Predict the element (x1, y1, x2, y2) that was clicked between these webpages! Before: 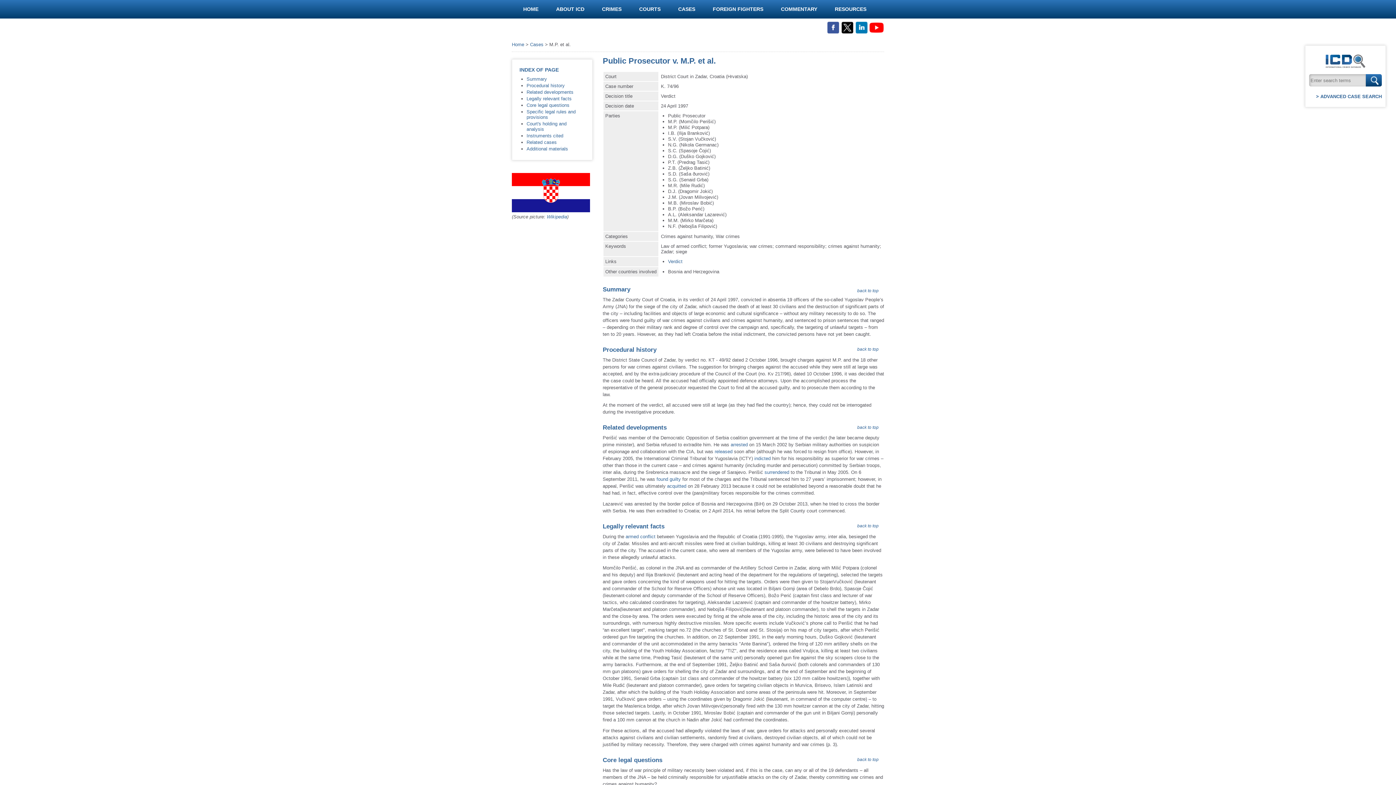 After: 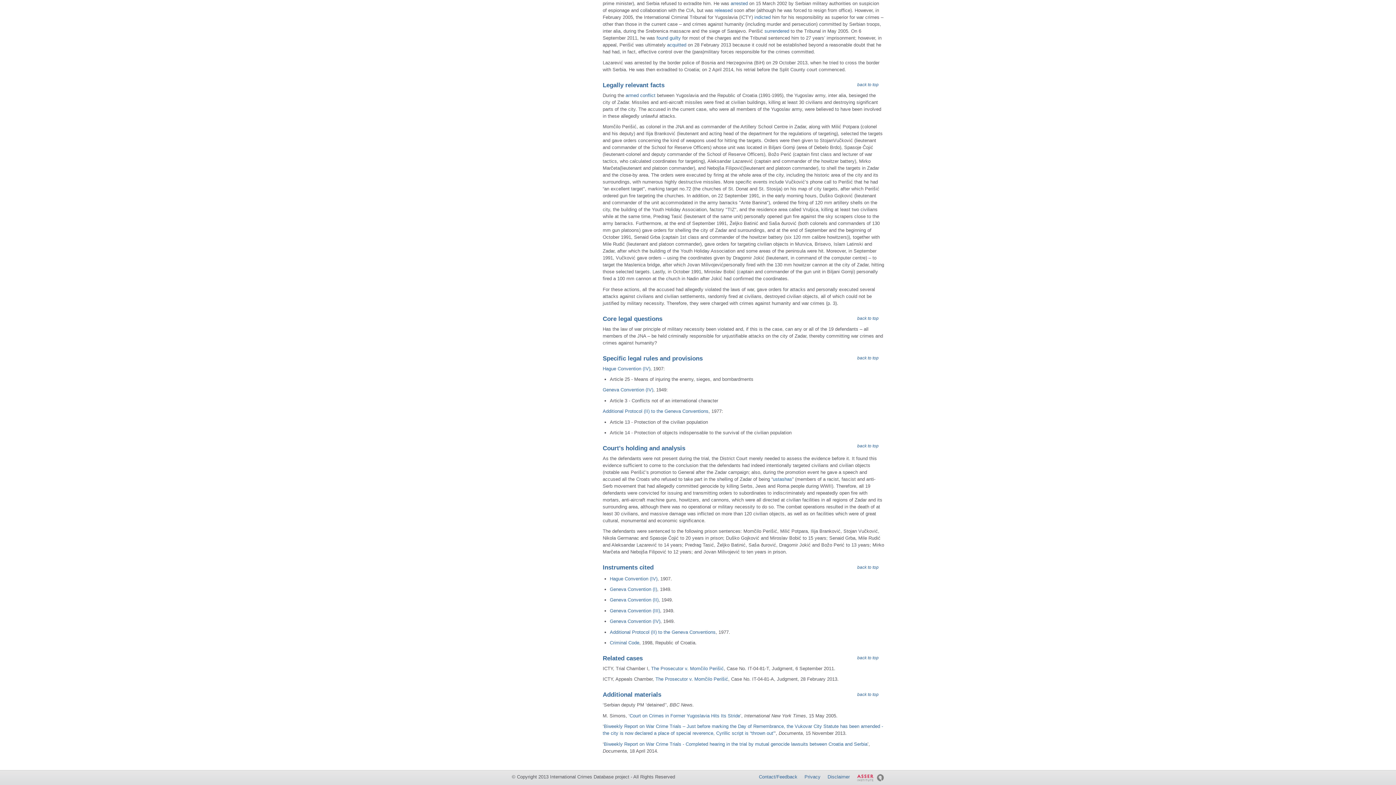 Action: label: Additional materials bbox: (526, 146, 568, 151)